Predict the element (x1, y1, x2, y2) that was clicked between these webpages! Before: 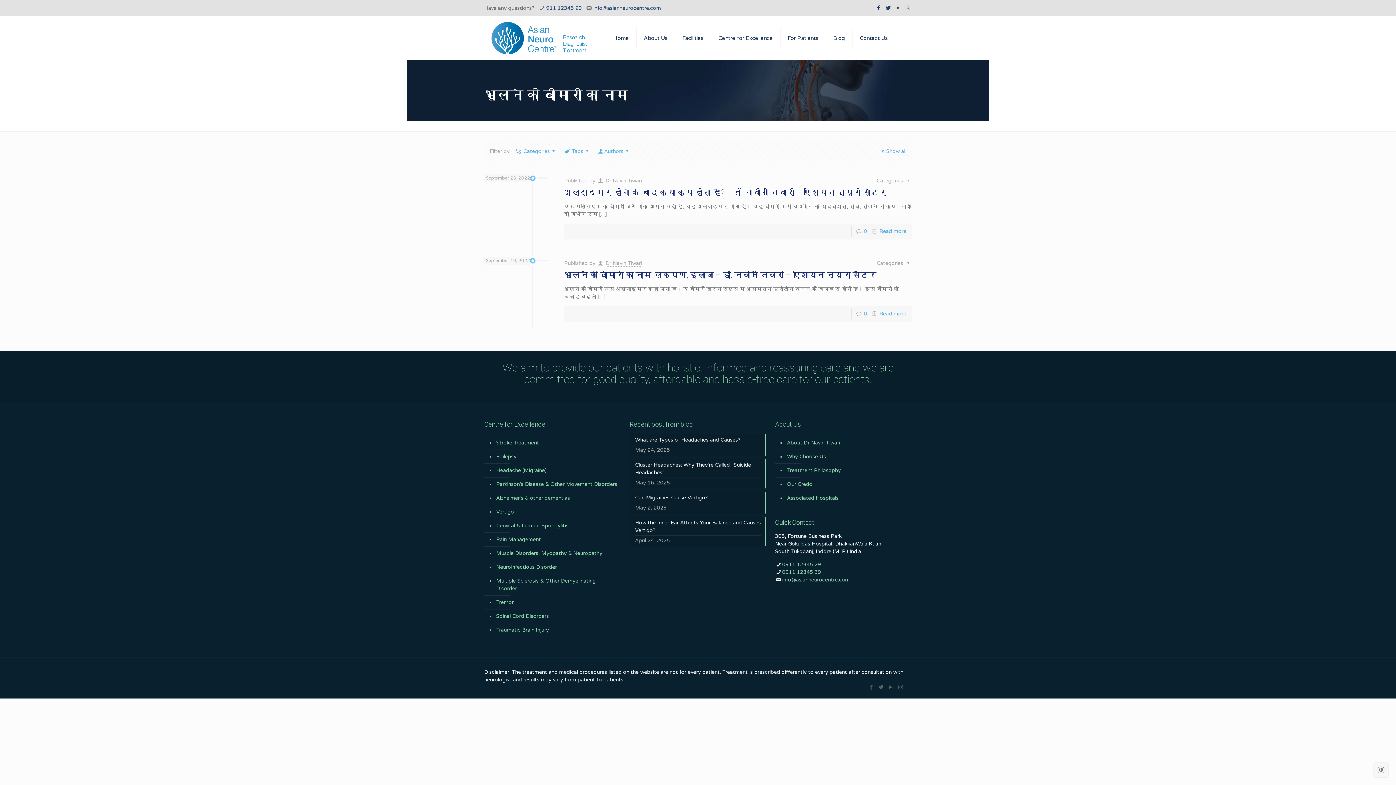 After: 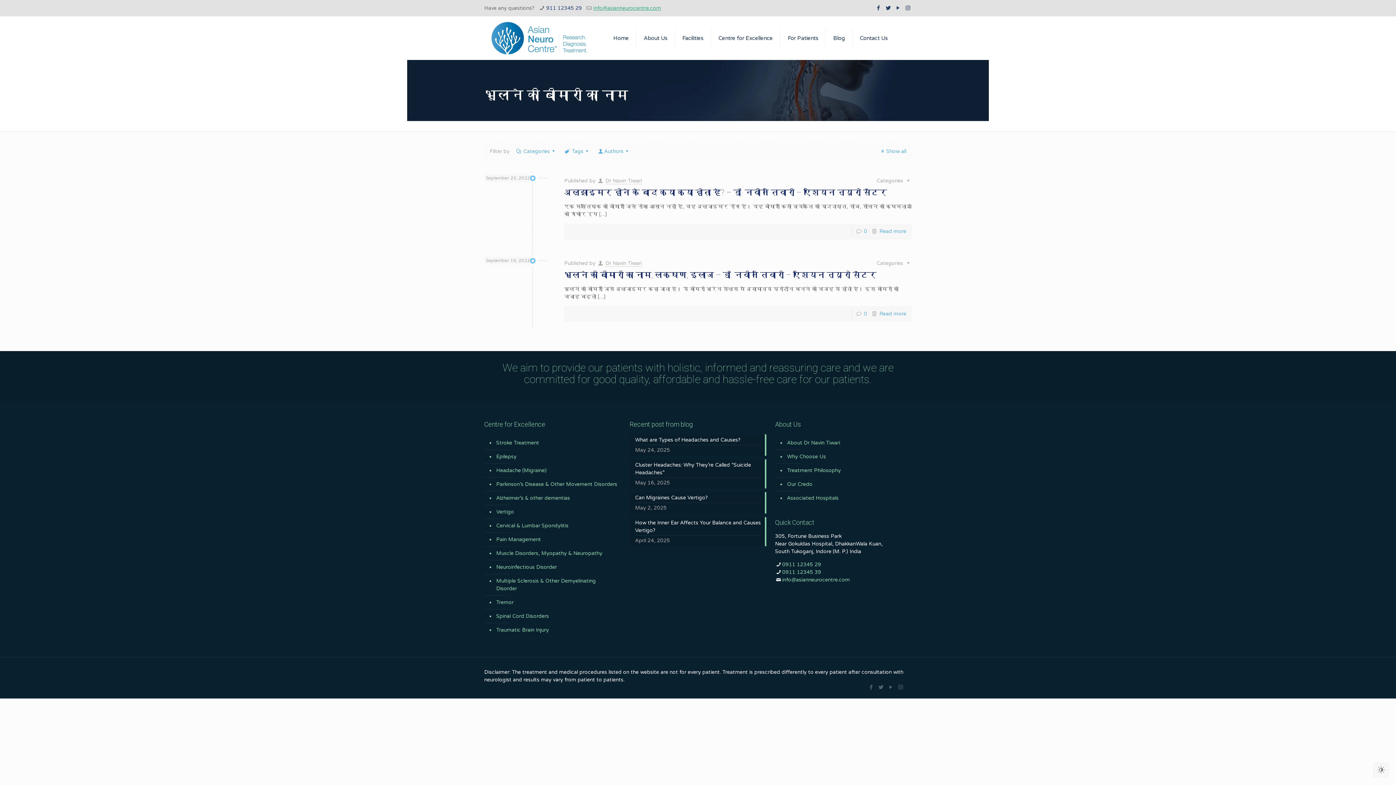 Action: bbox: (593, 5, 661, 11) label: info@asianneurocentre.com